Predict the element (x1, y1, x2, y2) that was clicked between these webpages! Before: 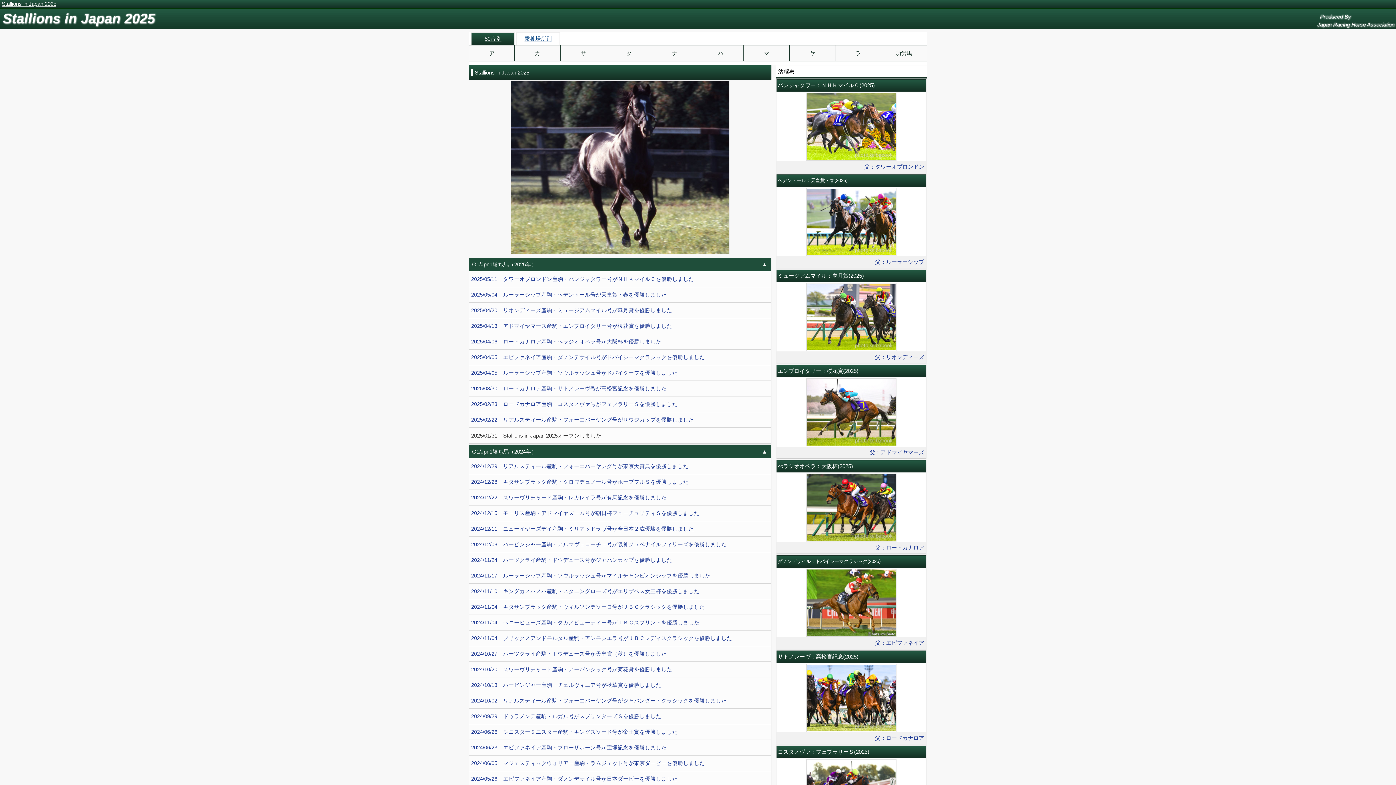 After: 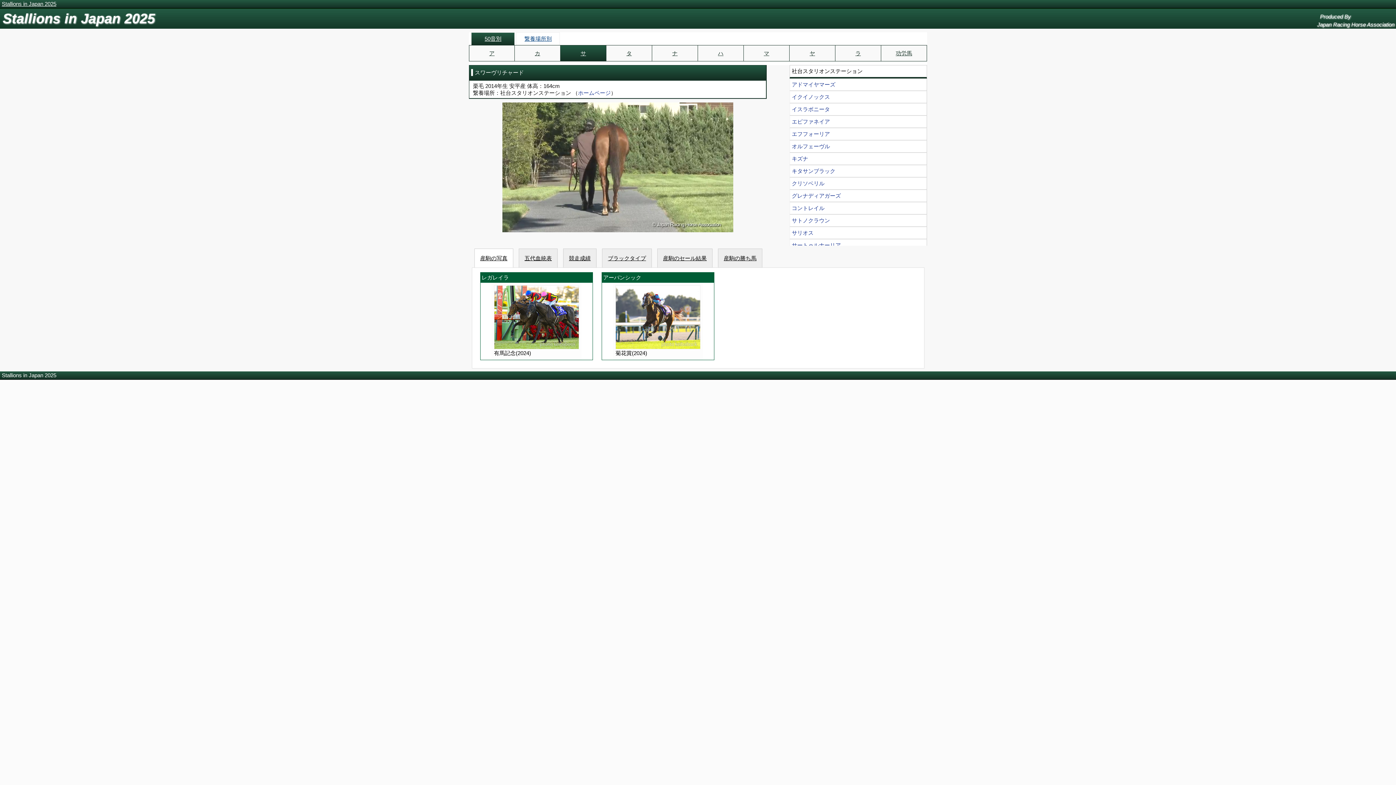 Action: label: 2024/10/20    スワーヴリチャード産駒・アーバンシック号が菊花賞を優勝しました bbox: (471, 666, 769, 673)